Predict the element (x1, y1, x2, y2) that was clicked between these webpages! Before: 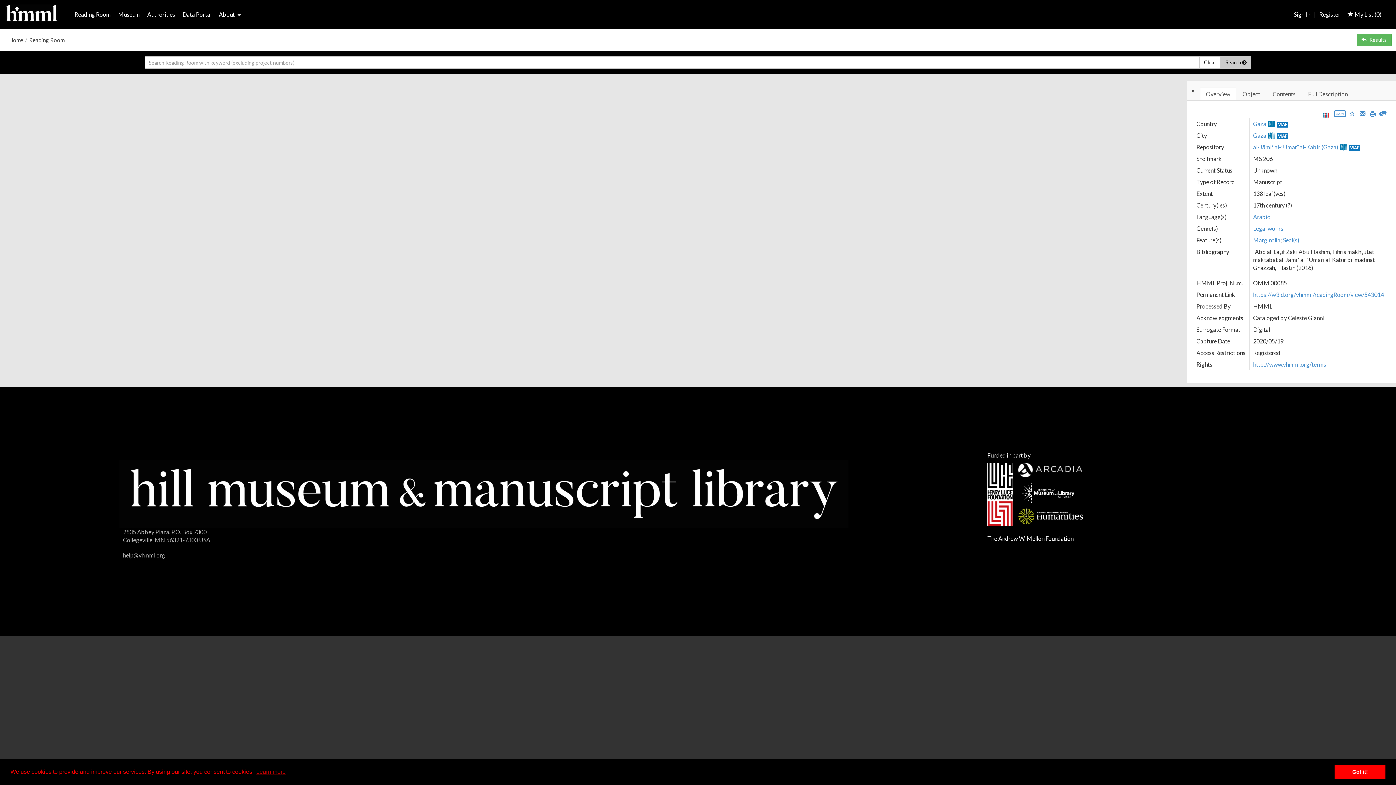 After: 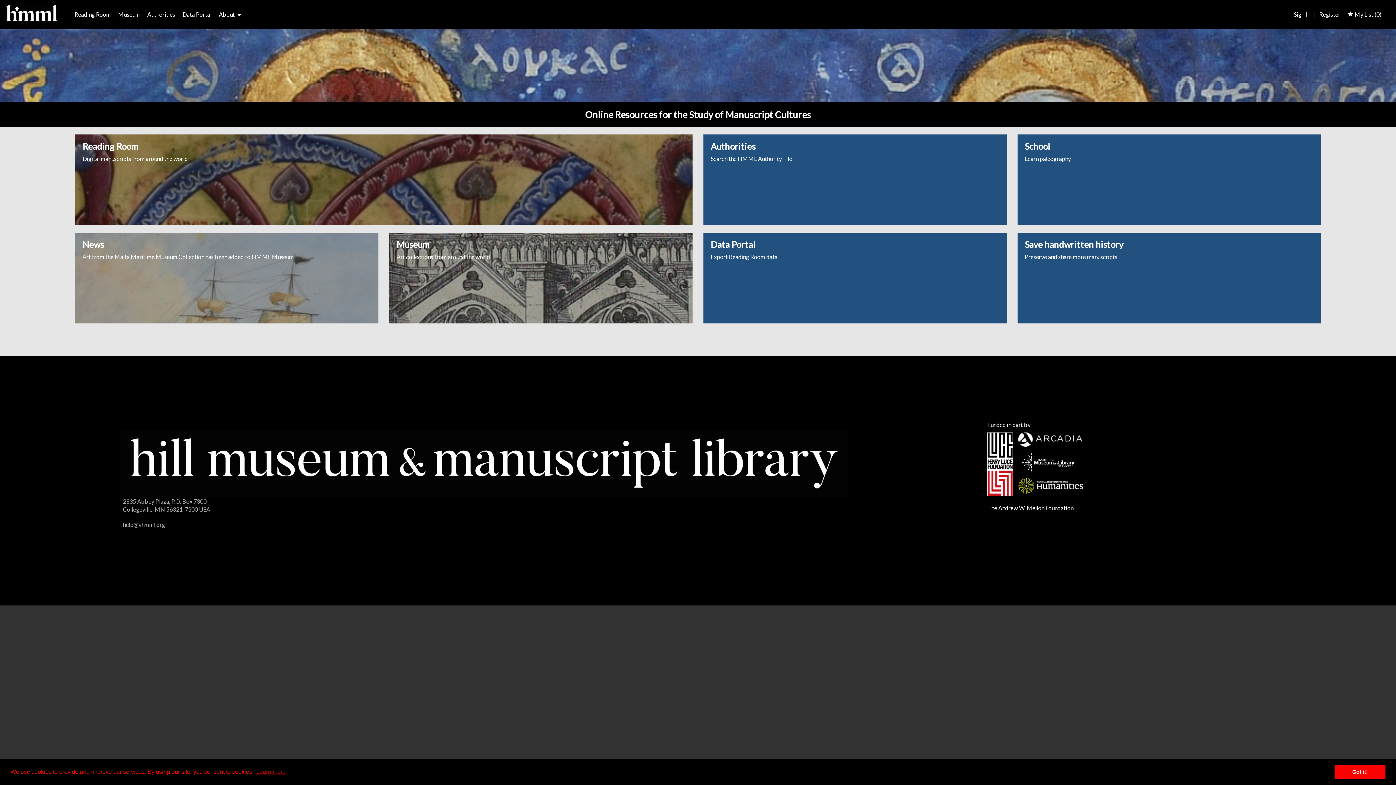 Action: bbox: (9, 36, 23, 43) label: Home